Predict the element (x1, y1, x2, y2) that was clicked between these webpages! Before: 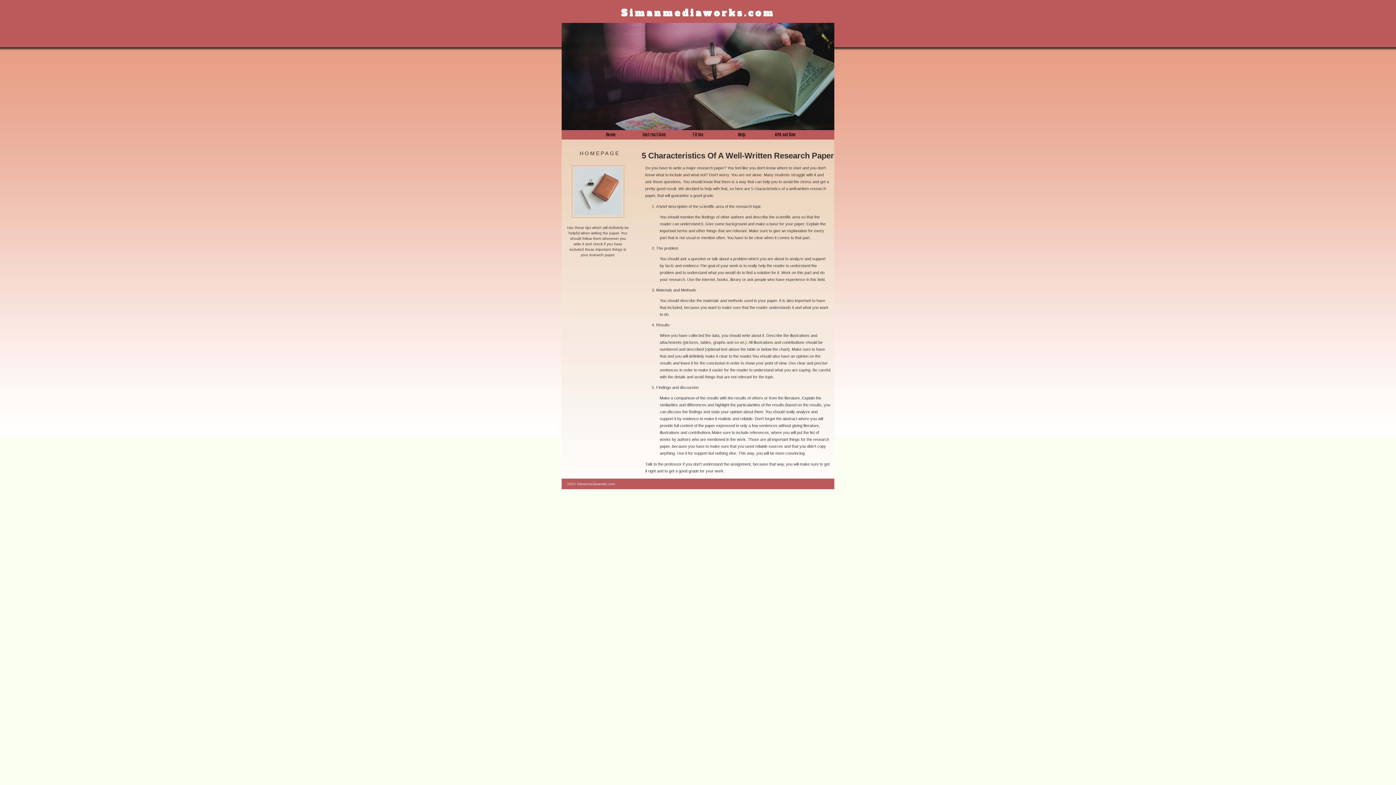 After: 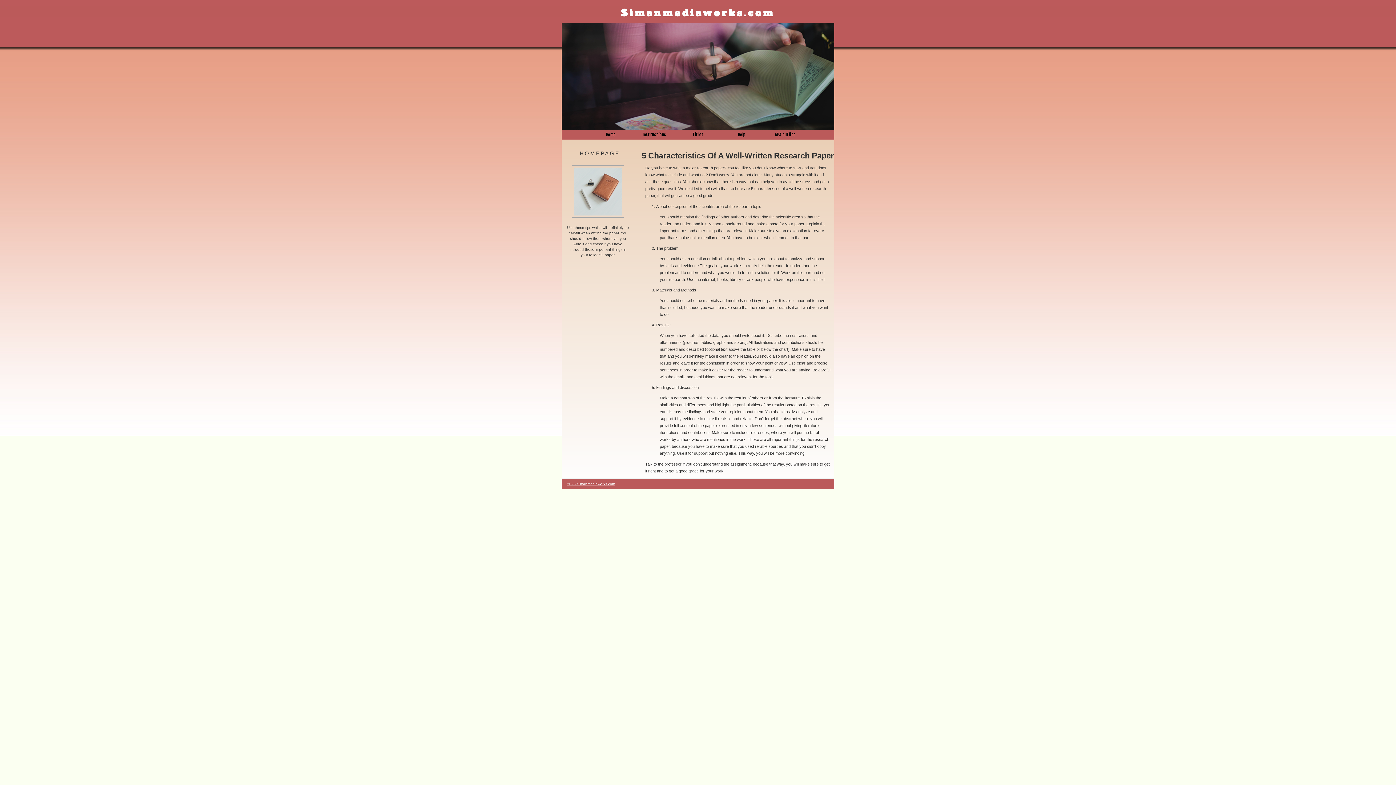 Action: bbox: (567, 482, 615, 486) label: 2025 Simanmediaworks.com